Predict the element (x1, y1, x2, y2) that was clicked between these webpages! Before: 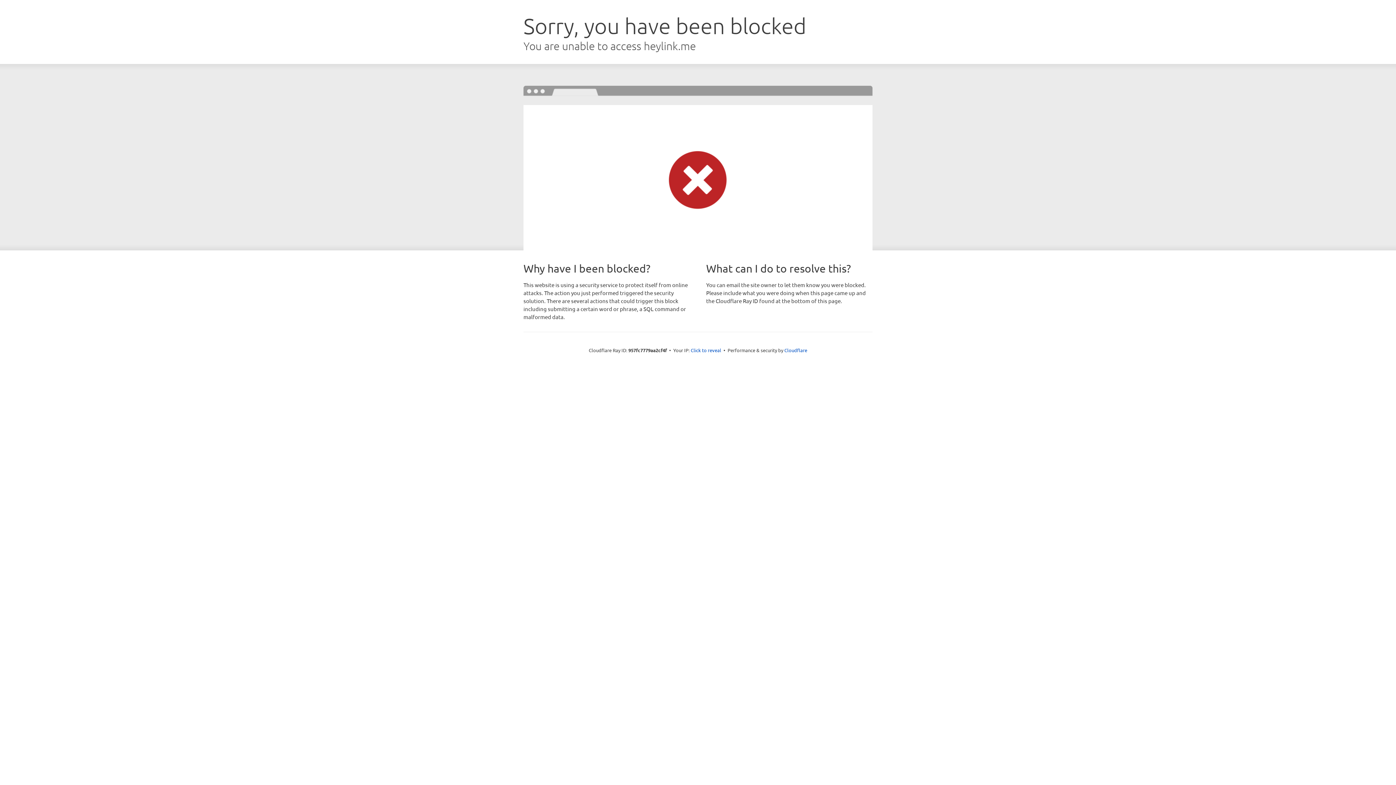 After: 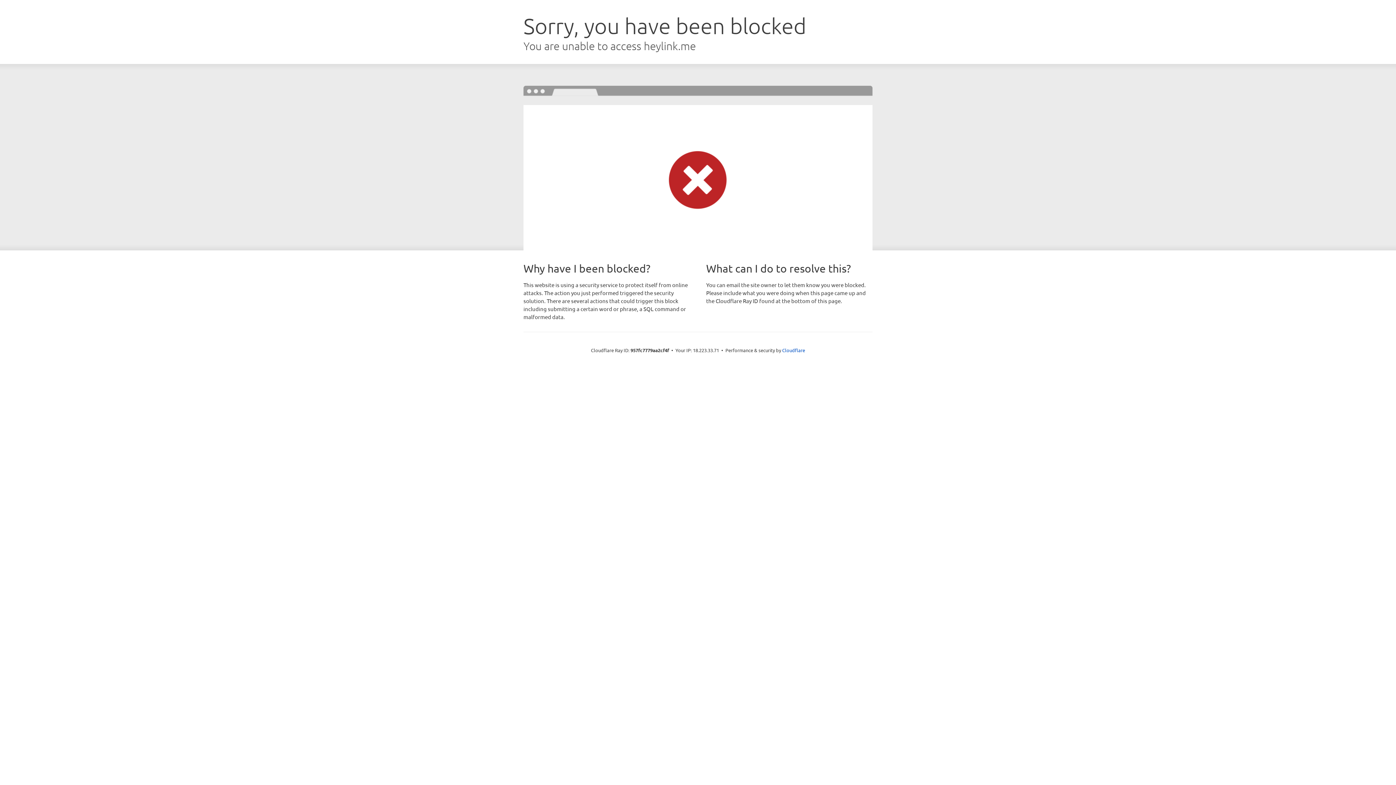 Action: label: Click to reveal bbox: (690, 346, 721, 353)